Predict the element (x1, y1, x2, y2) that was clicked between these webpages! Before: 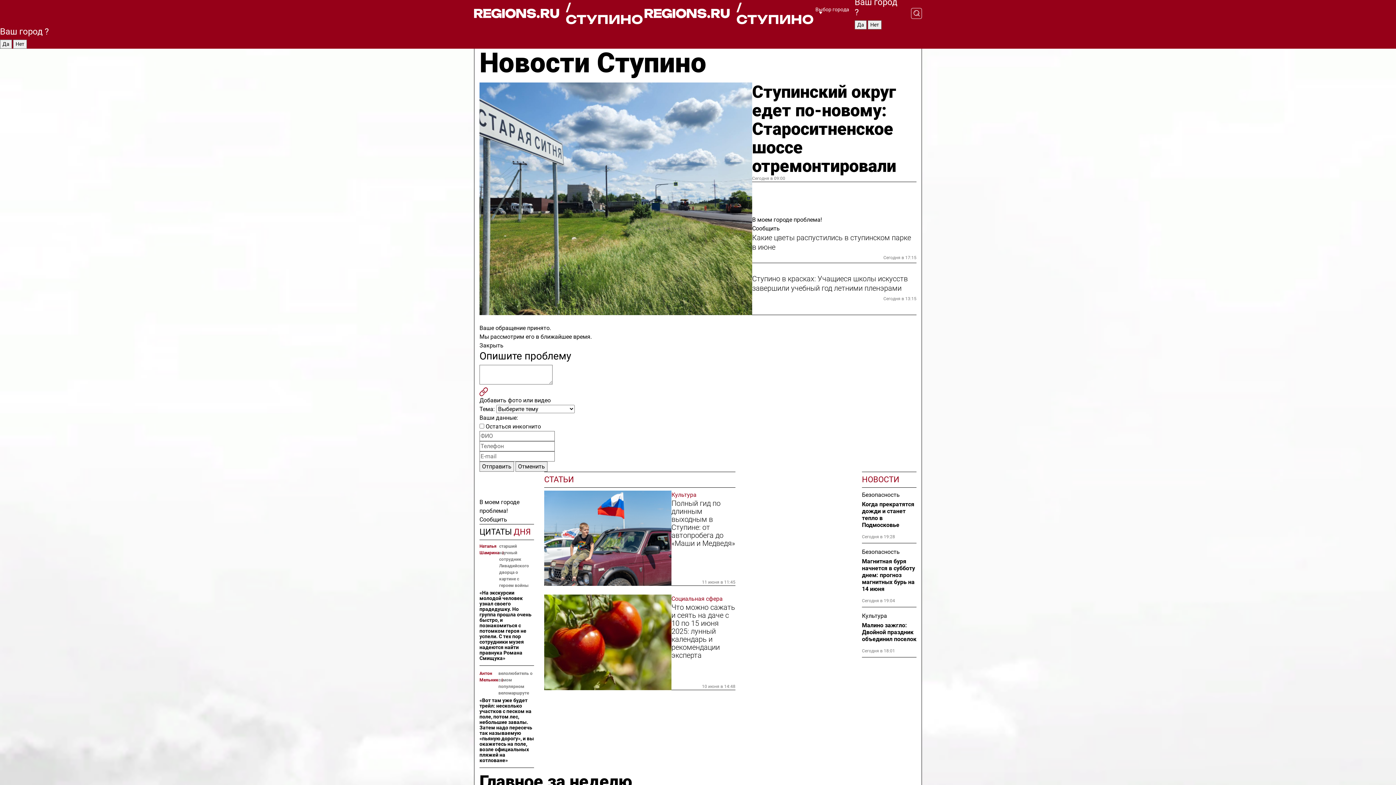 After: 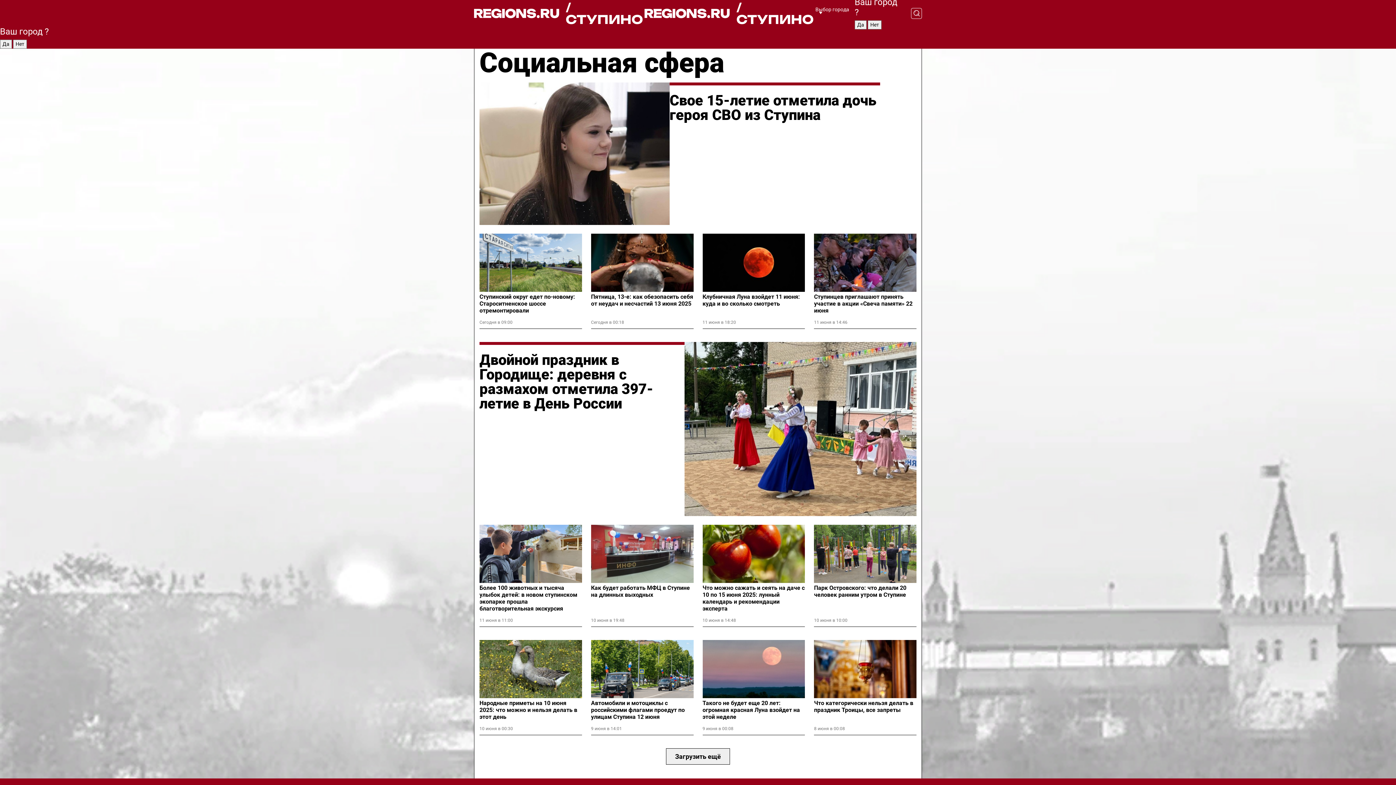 Action: bbox: (671, 595, 735, 603) label: Социальная сфера